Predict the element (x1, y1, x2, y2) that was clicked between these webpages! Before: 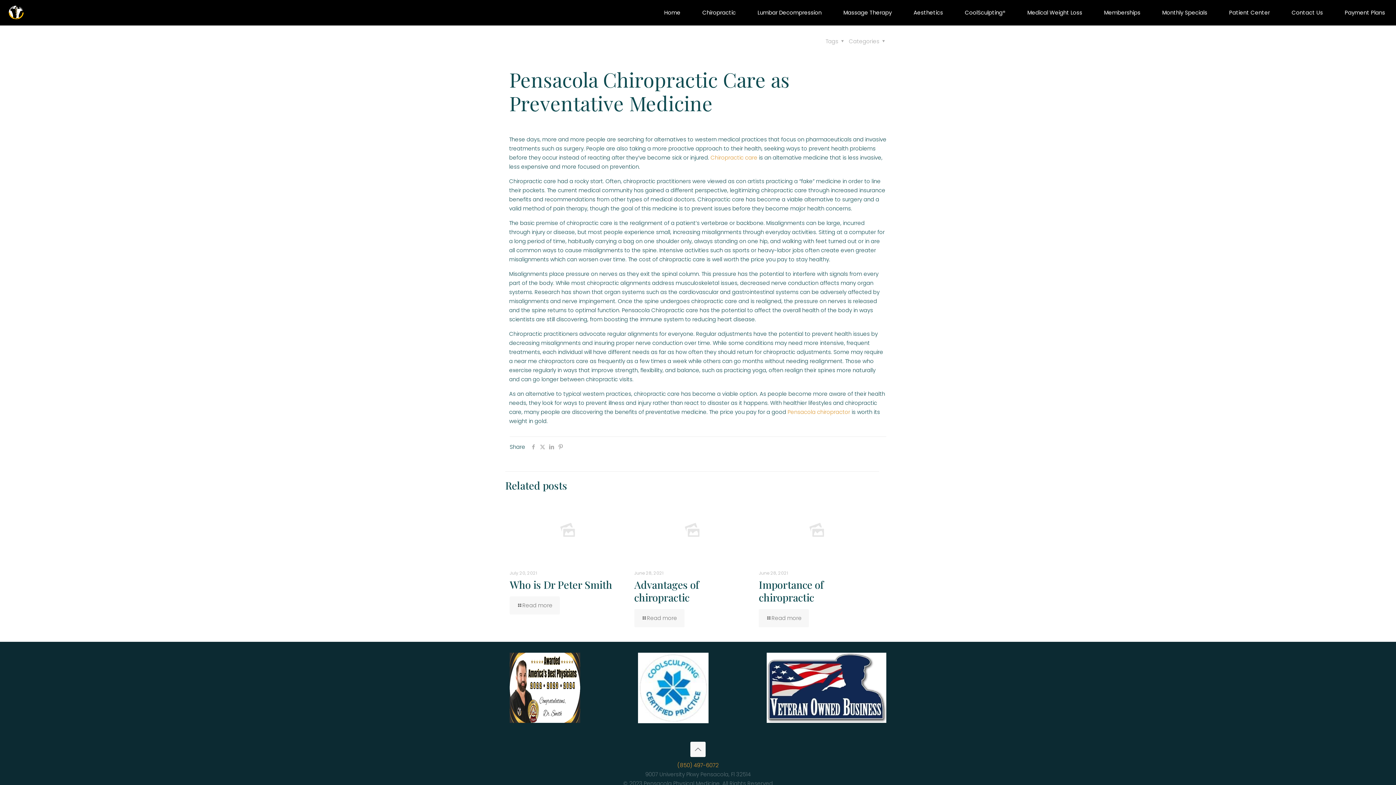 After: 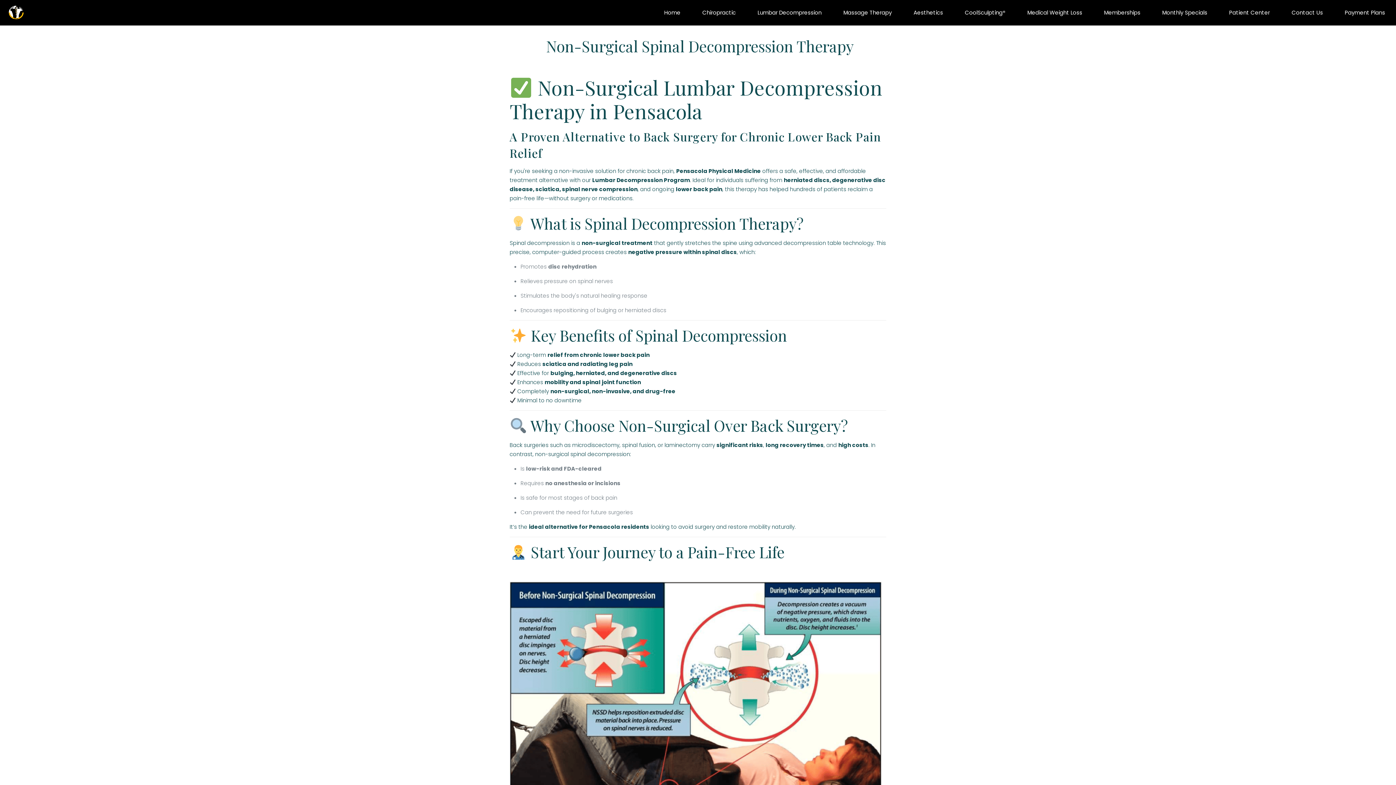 Action: label: Lumbar Decompression bbox: (746, 0, 832, 25)